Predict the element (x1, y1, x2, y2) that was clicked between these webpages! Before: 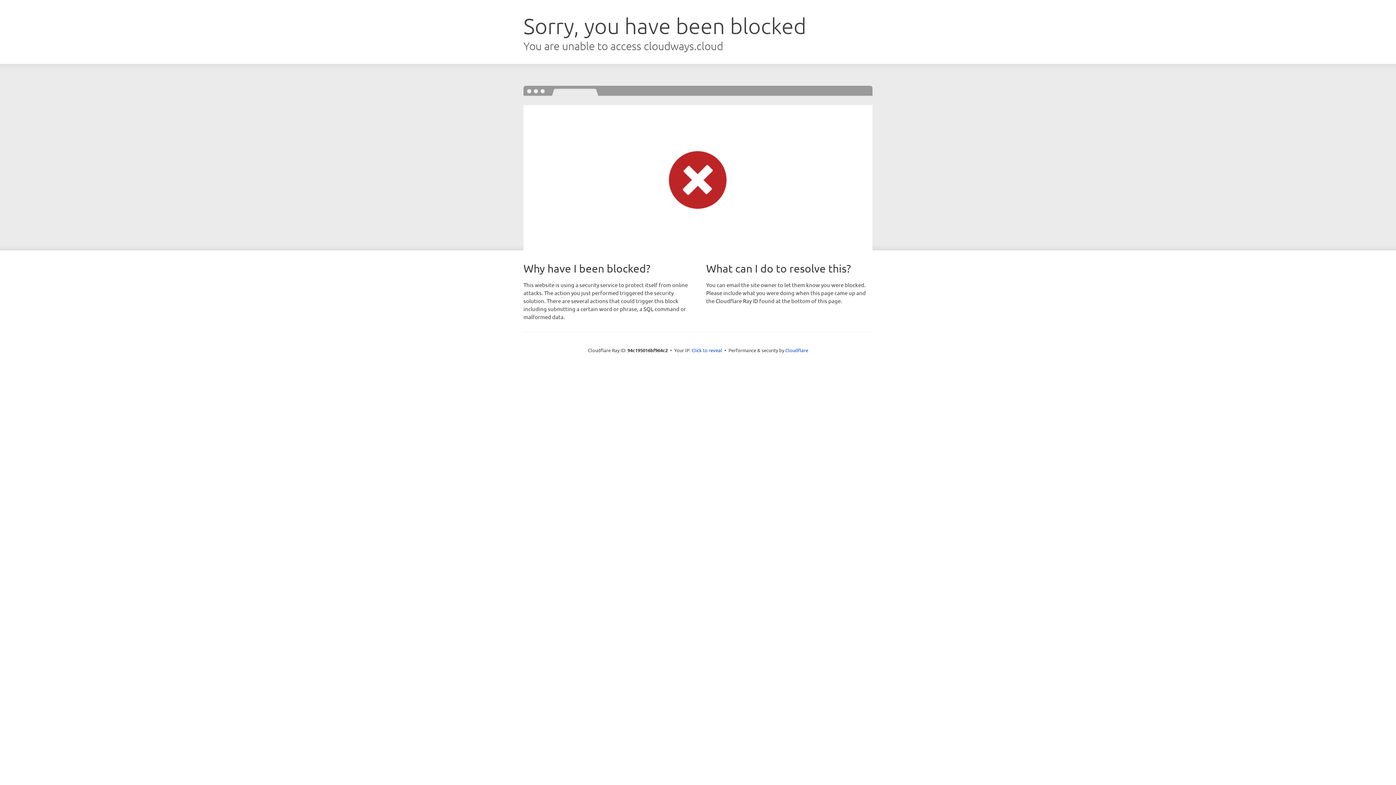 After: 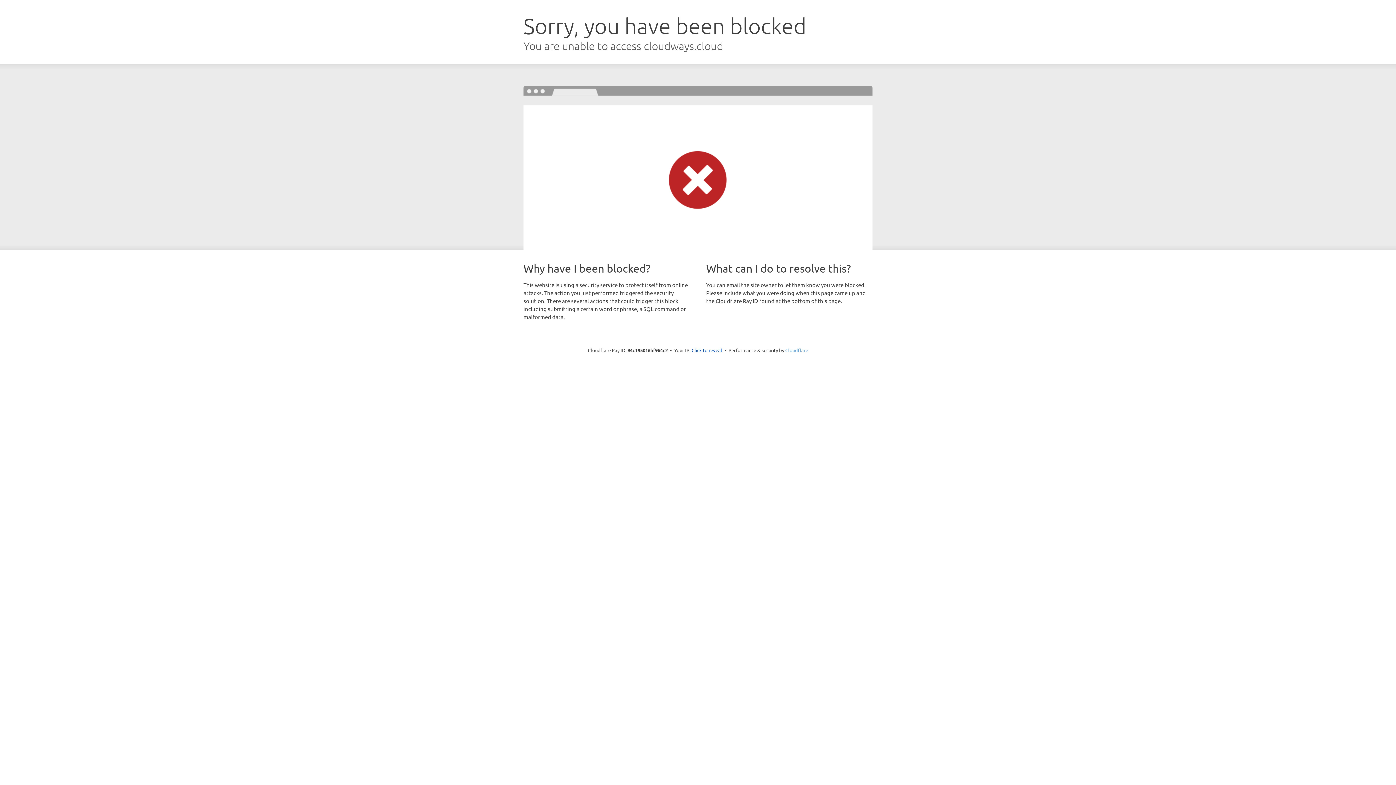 Action: label: Cloudflare bbox: (785, 347, 808, 353)